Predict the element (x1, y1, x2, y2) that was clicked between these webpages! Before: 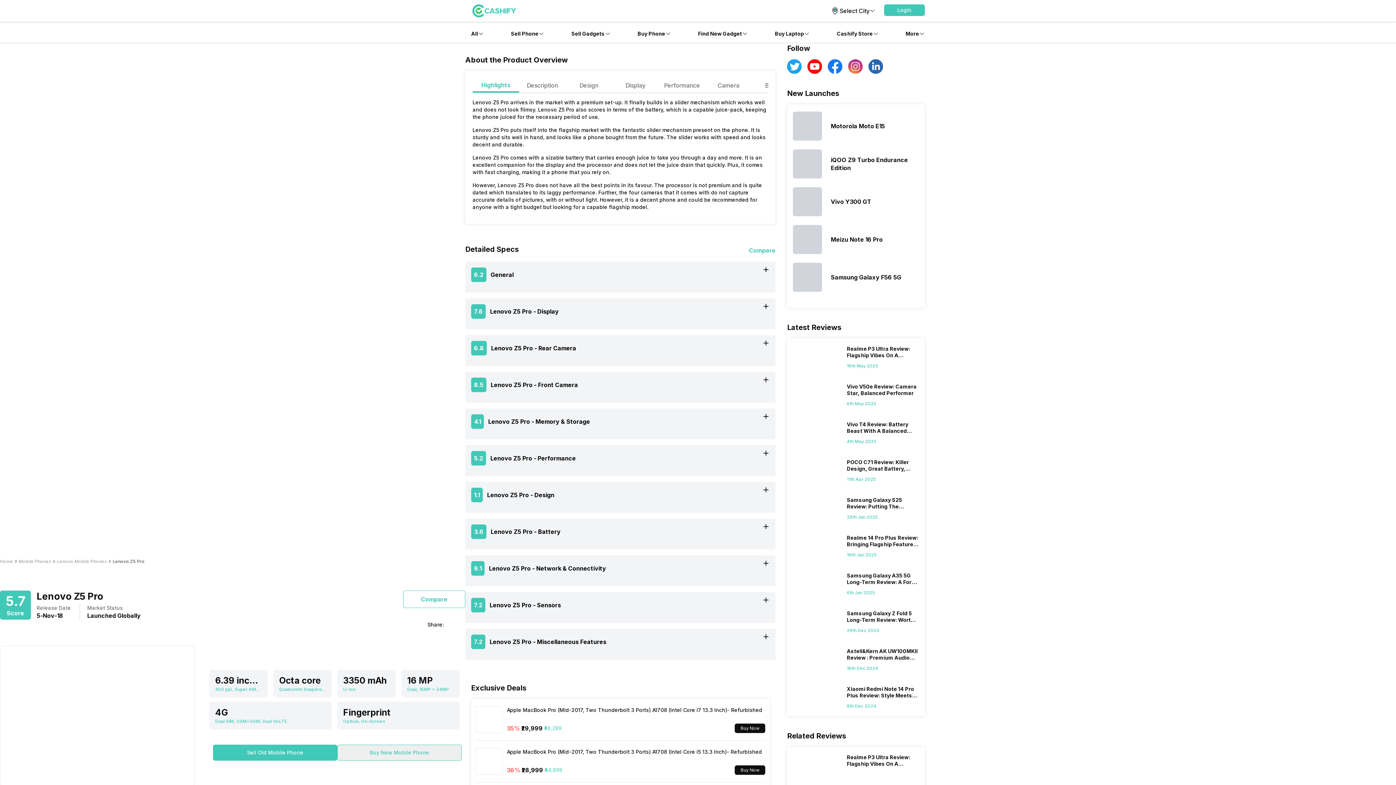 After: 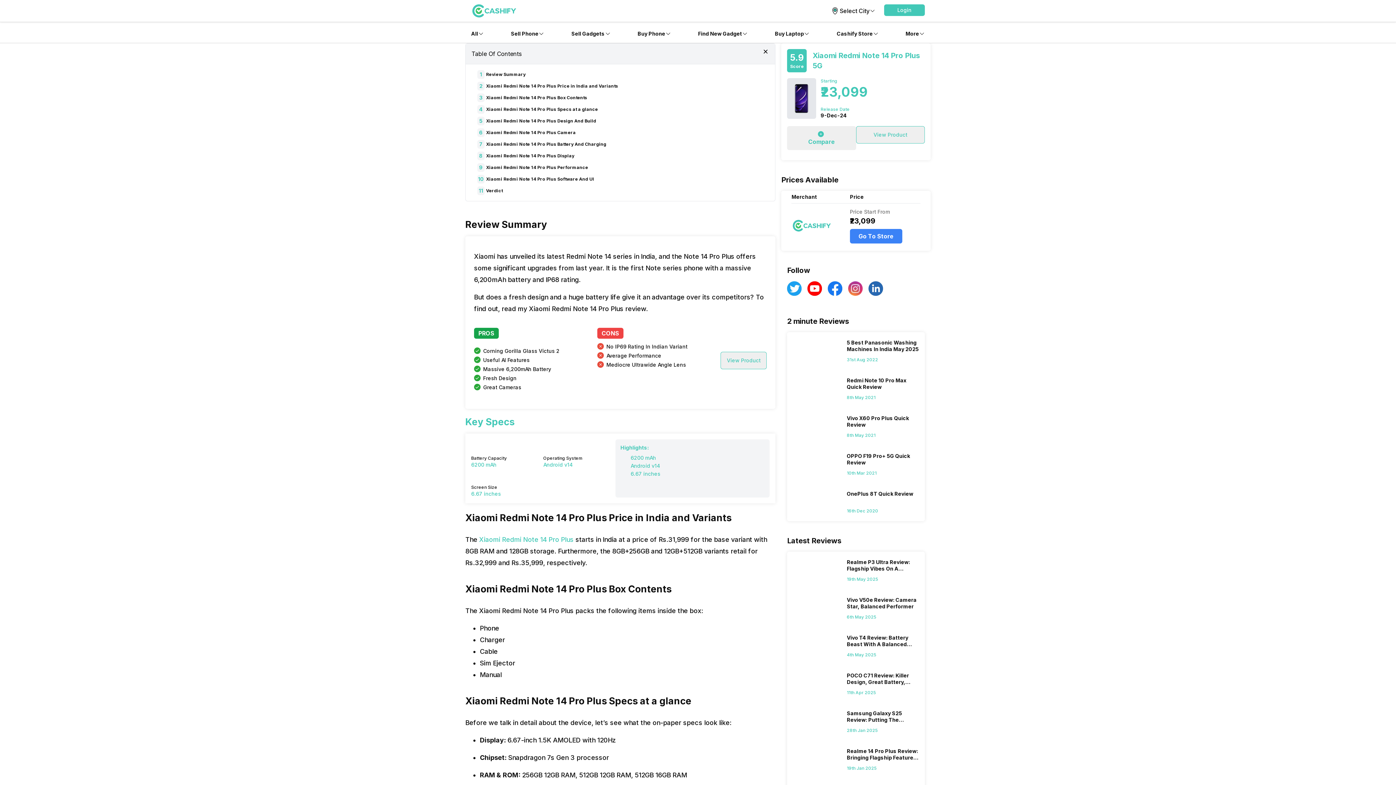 Action: bbox: (793, 686, 839, 709)